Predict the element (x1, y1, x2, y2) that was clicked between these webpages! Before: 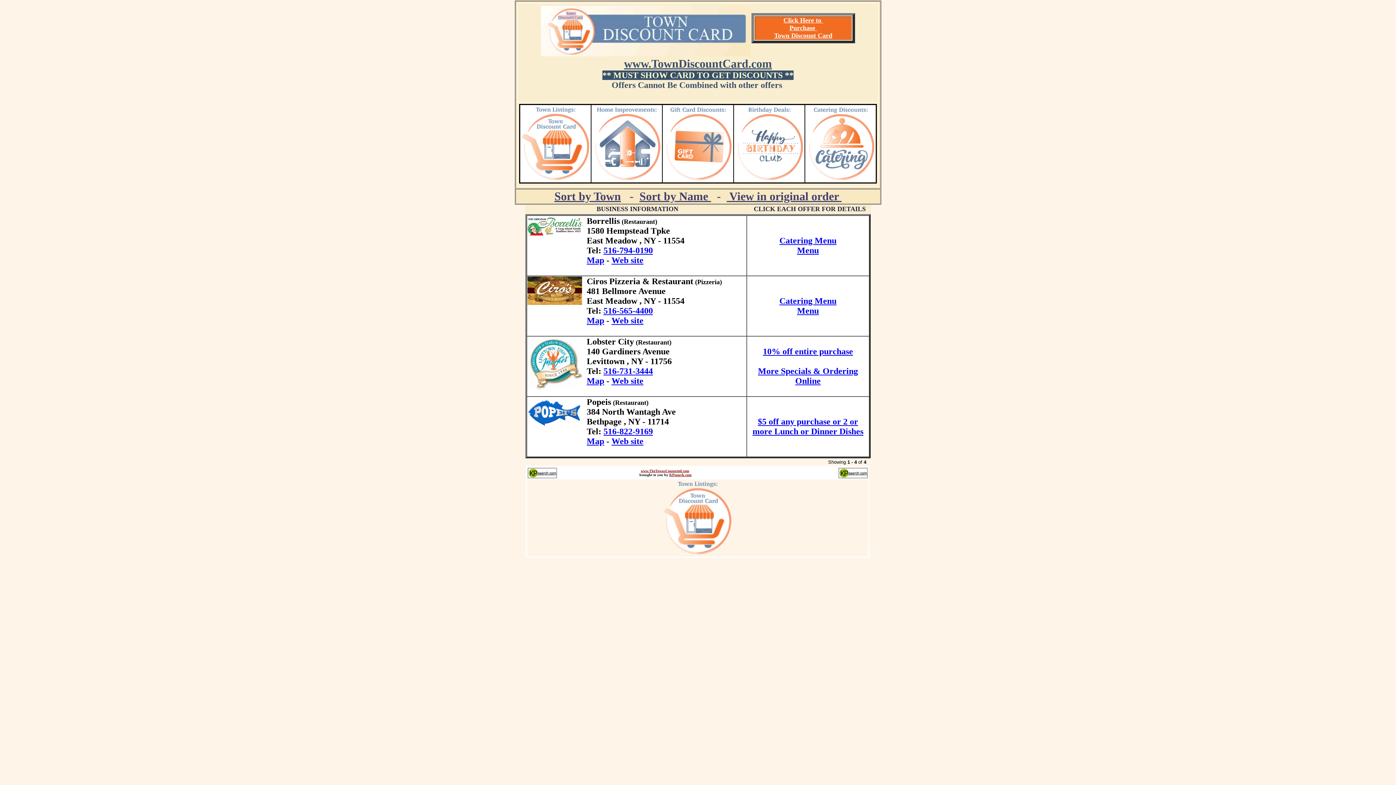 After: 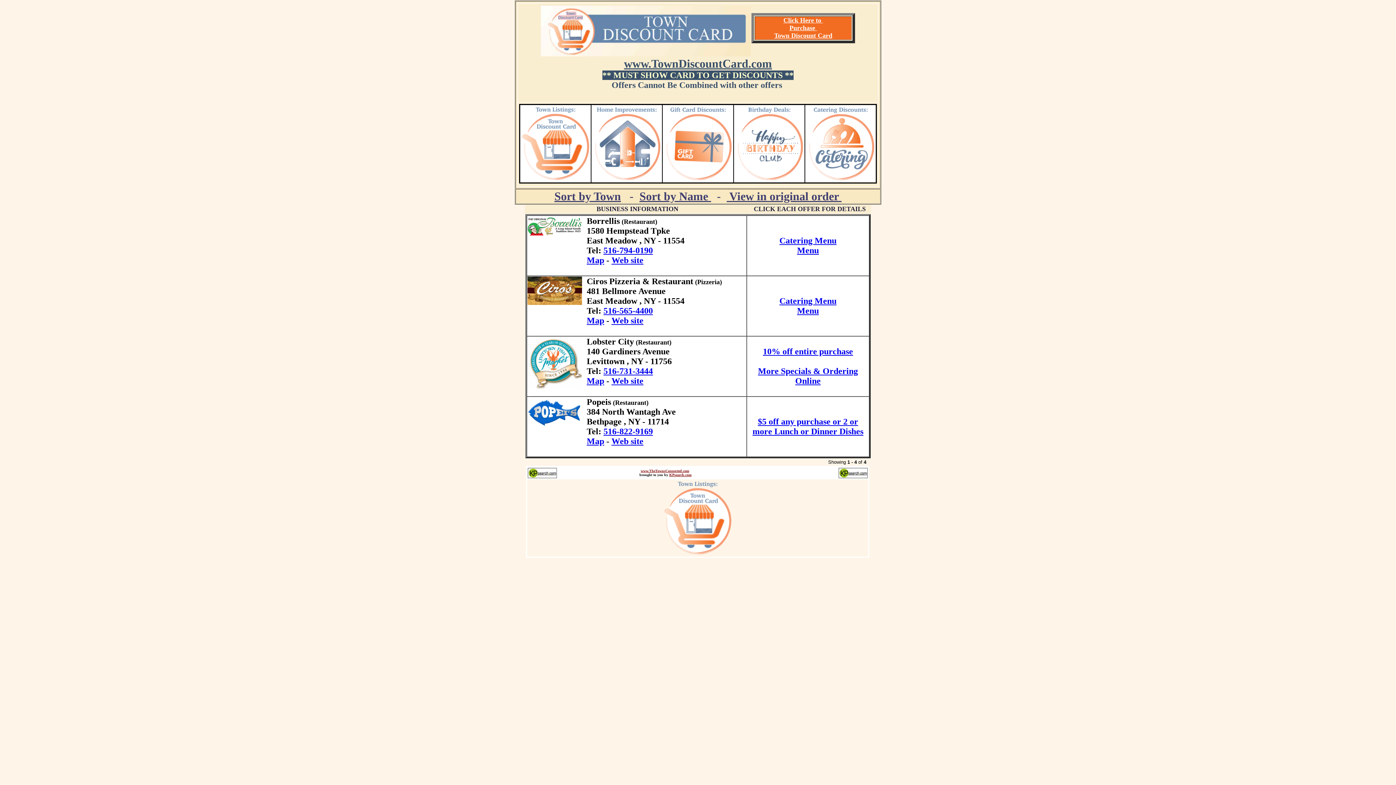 Action: bbox: (603, 306, 653, 315) label: 516-565-4400